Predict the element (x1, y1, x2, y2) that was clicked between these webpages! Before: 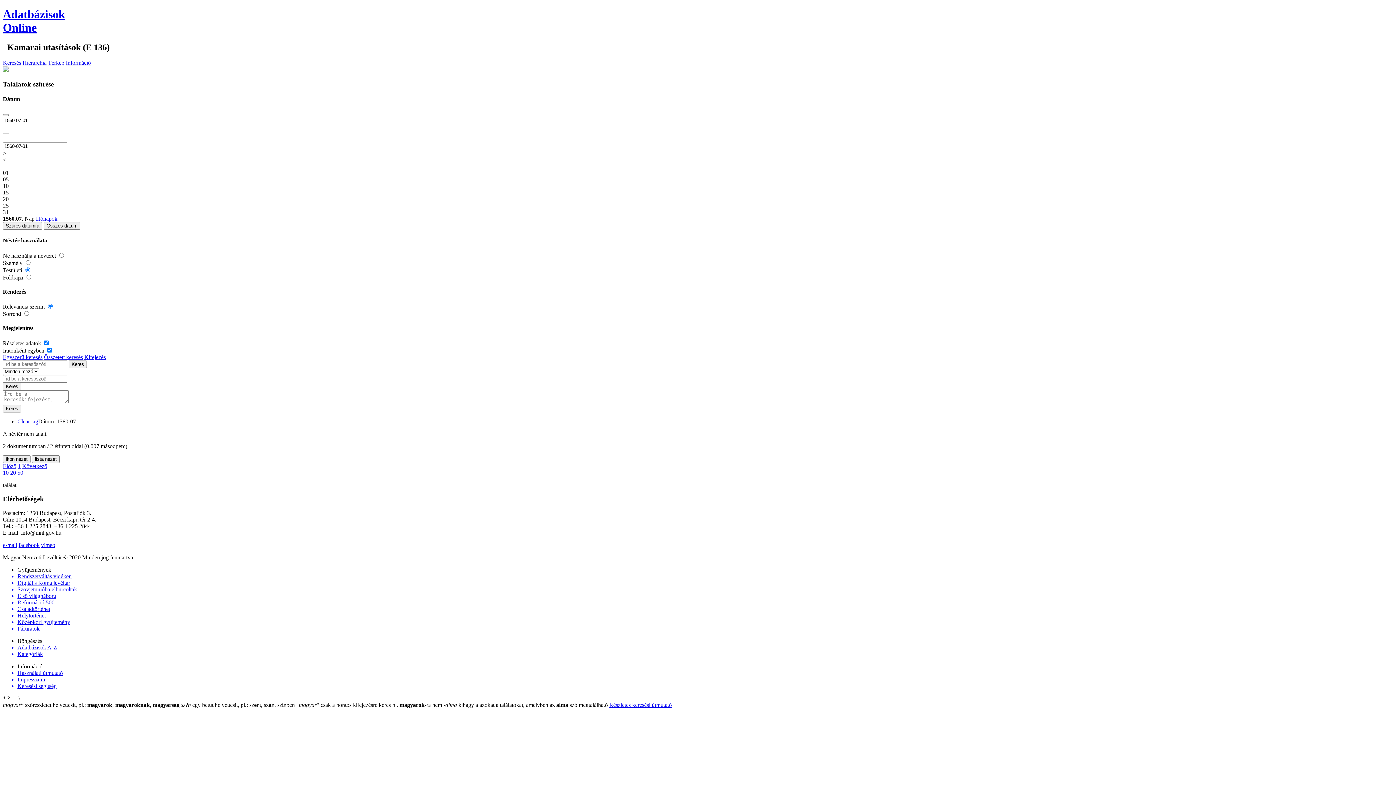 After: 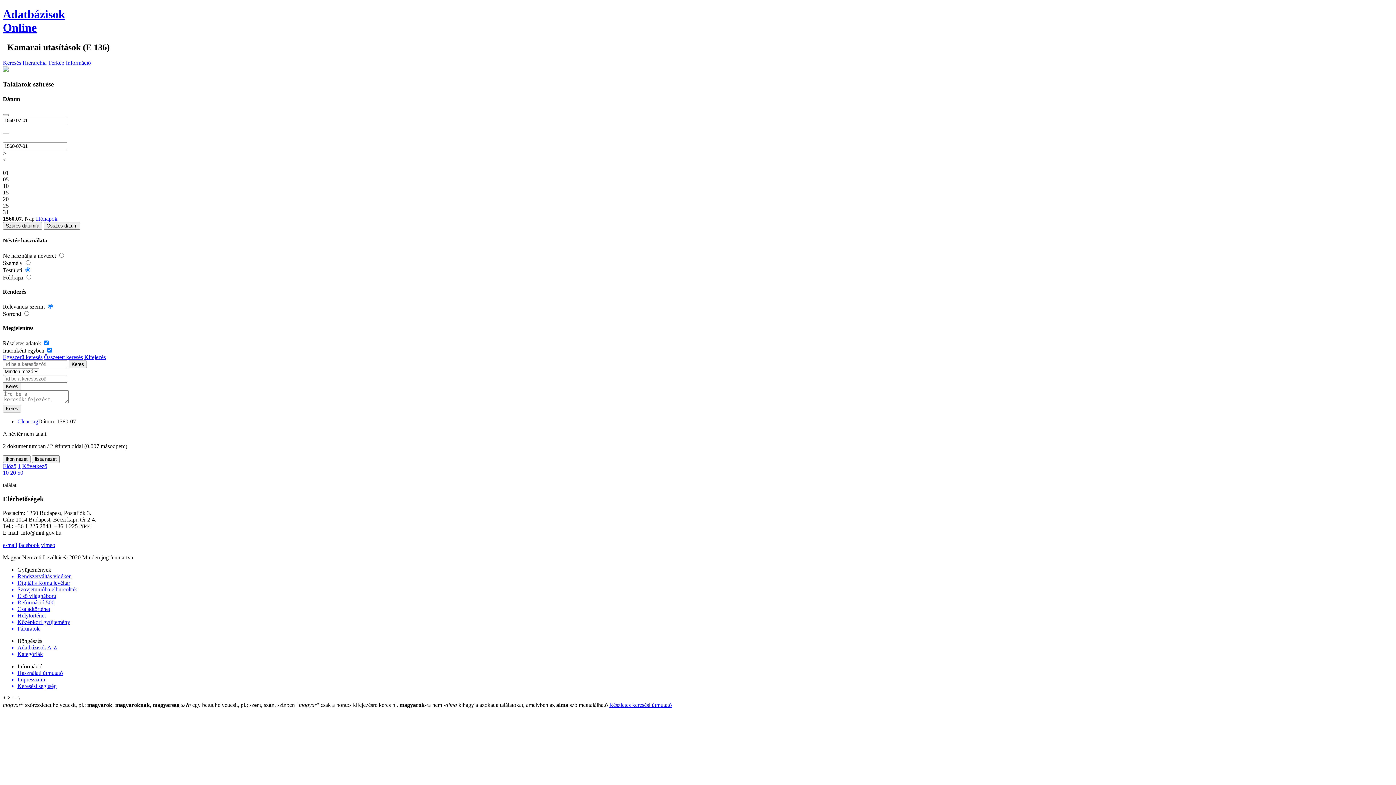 Action: label: magyar* szórészletet helyettesít, pl.: magyarok, magyaroknak, magyarság  bbox: (2, 702, 181, 708)